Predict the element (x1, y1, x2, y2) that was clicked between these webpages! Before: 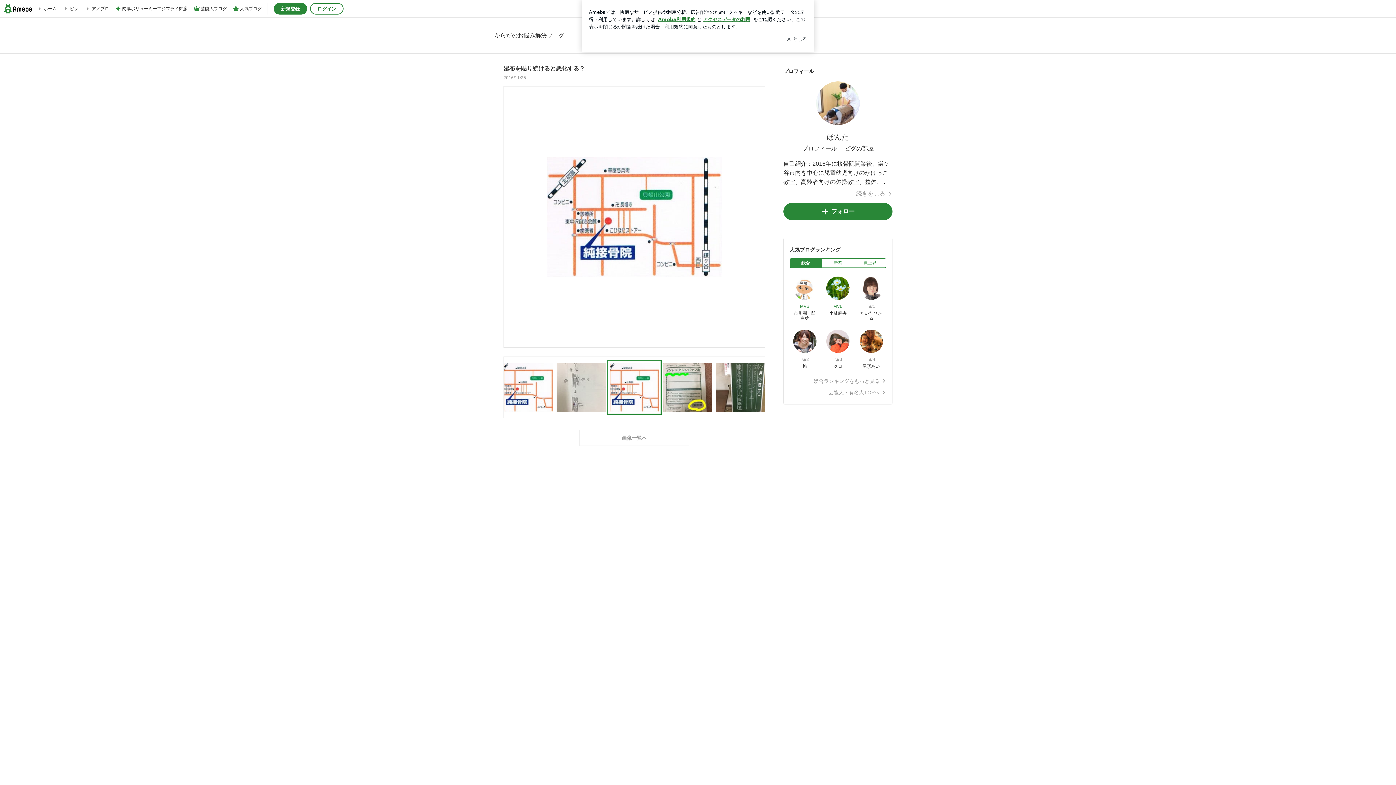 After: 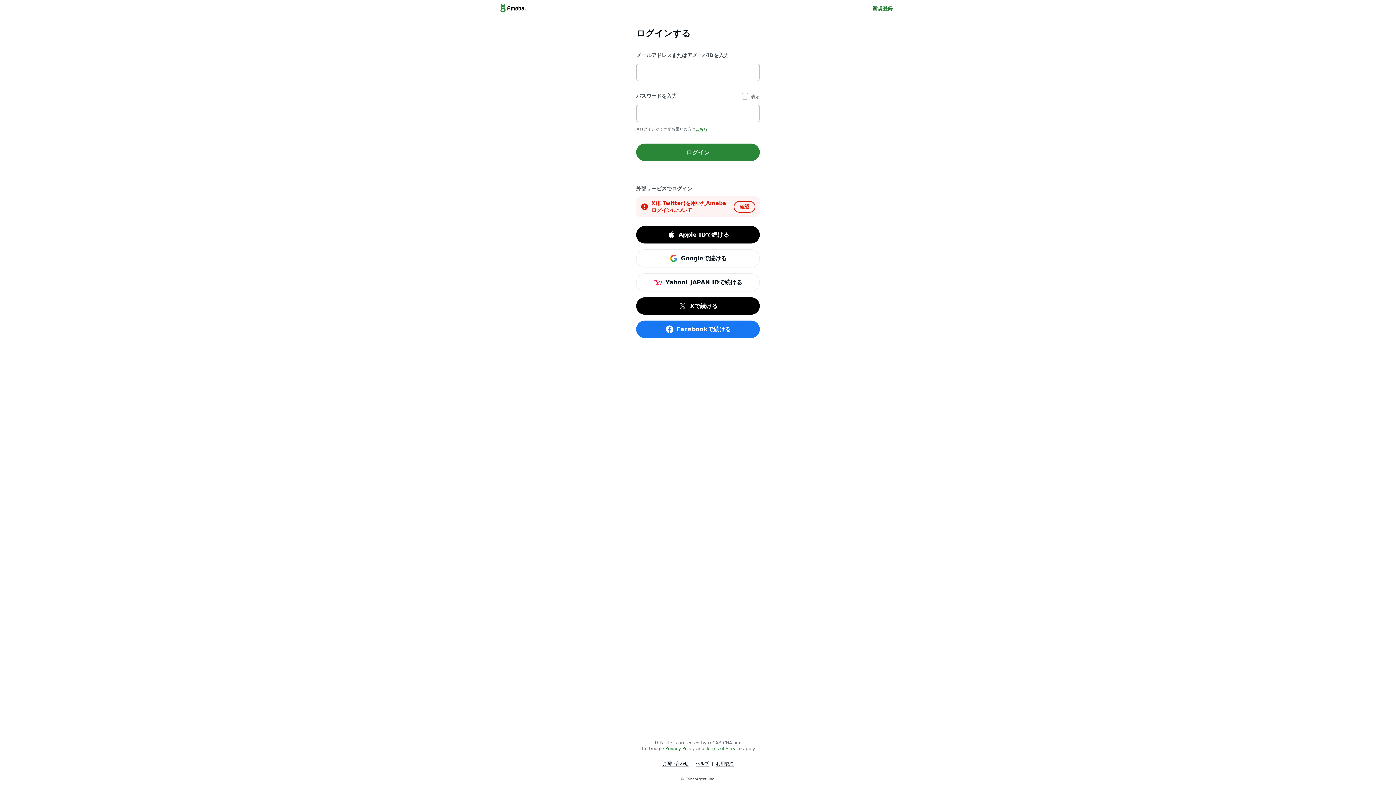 Action: bbox: (310, 2, 343, 14) label: ログイン